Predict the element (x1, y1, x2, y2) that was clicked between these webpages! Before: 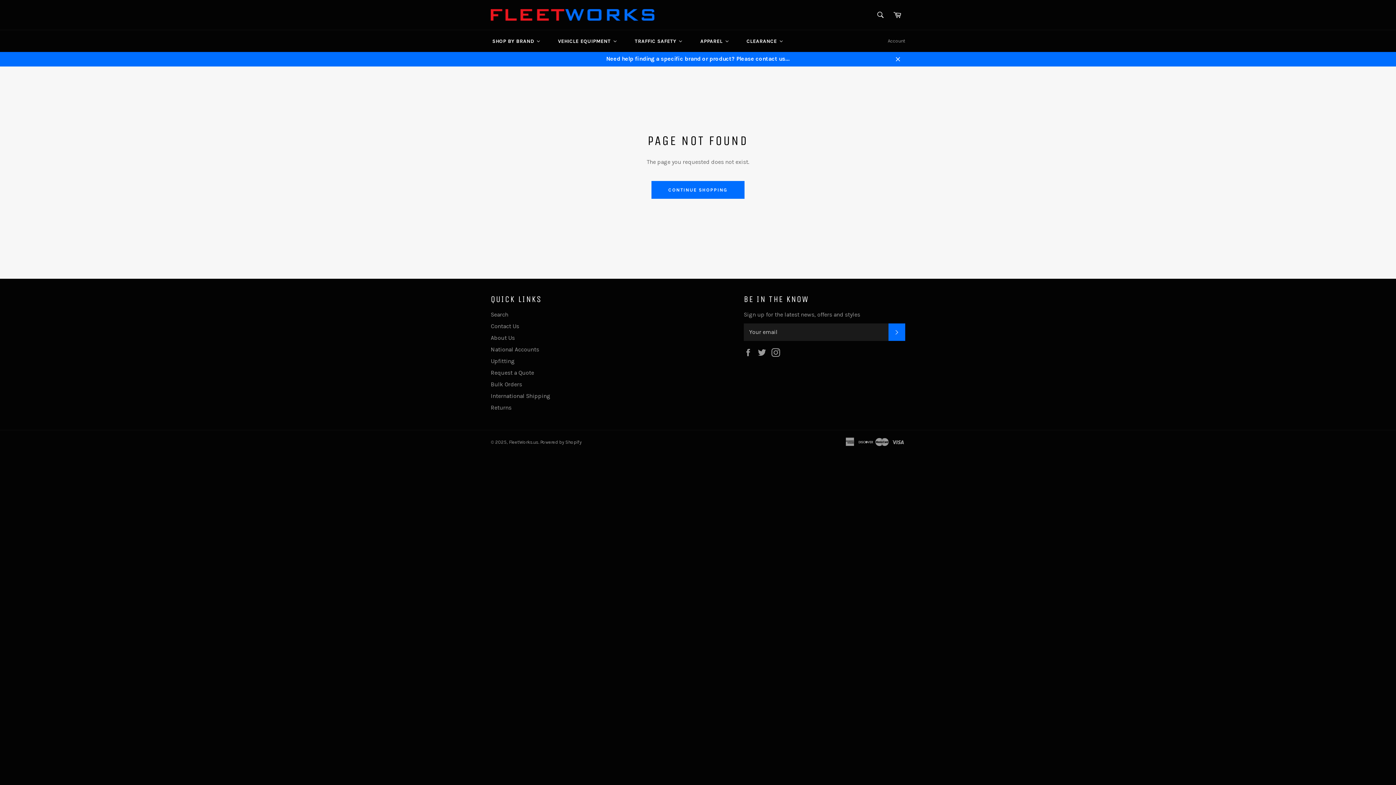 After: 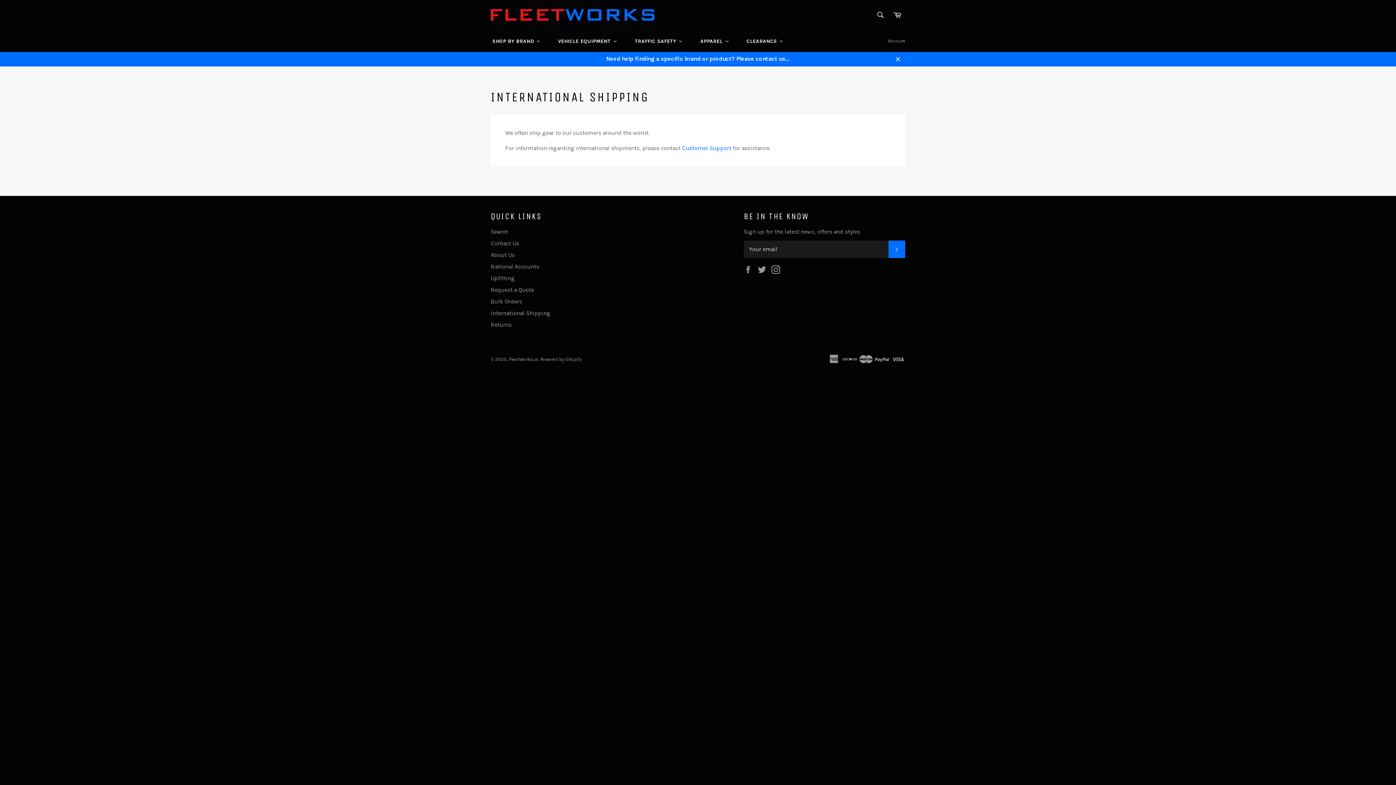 Action: label: International Shipping bbox: (490, 392, 550, 399)